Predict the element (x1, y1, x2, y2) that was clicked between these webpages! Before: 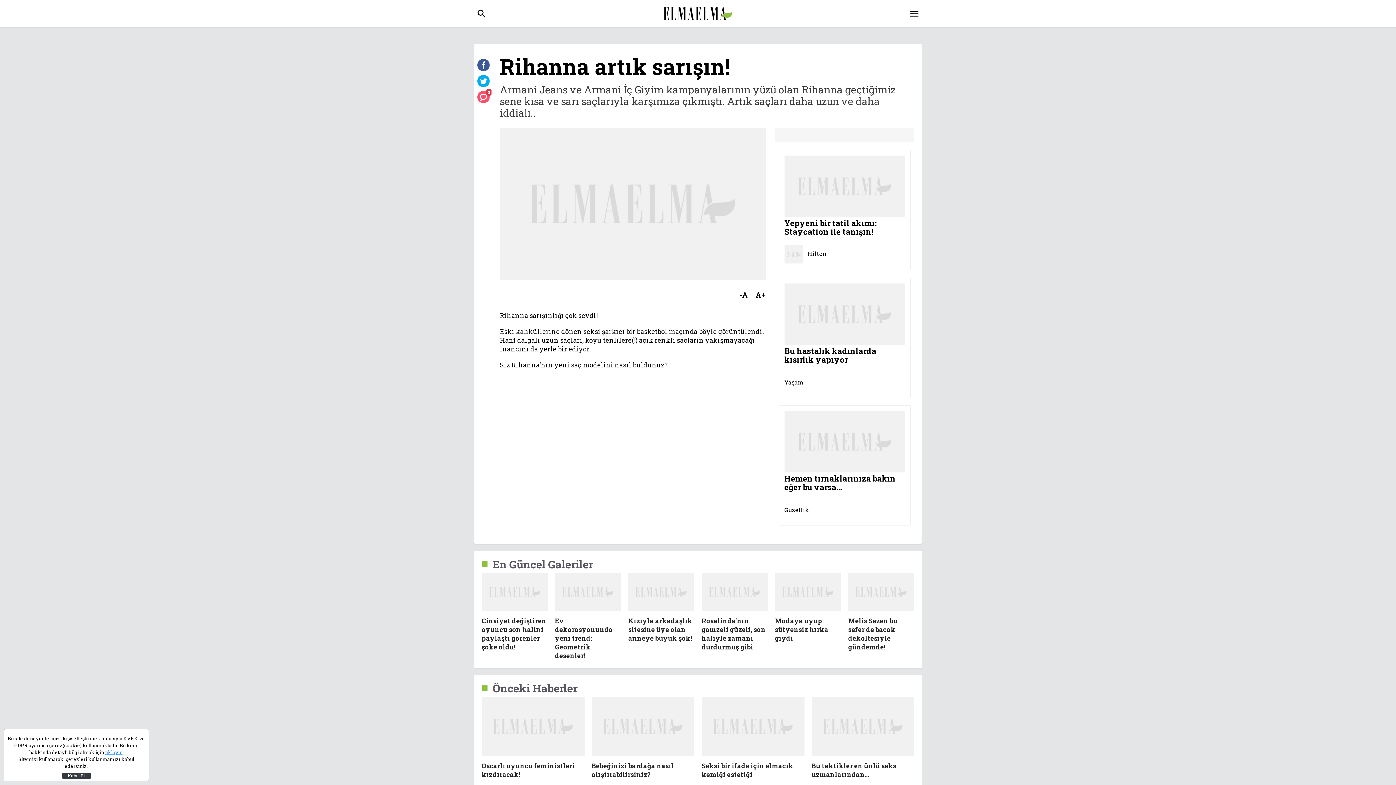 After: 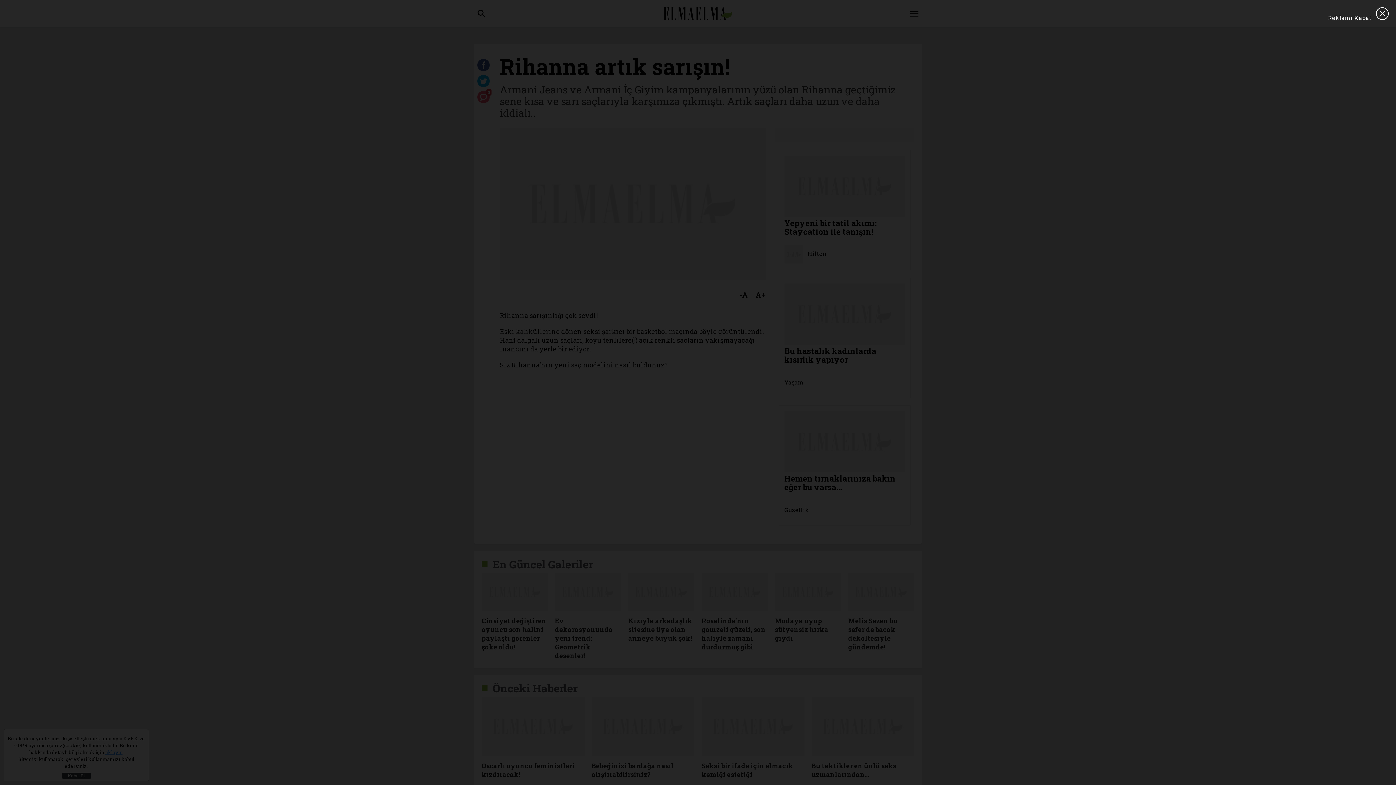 Action: bbox: (784, 411, 905, 472)